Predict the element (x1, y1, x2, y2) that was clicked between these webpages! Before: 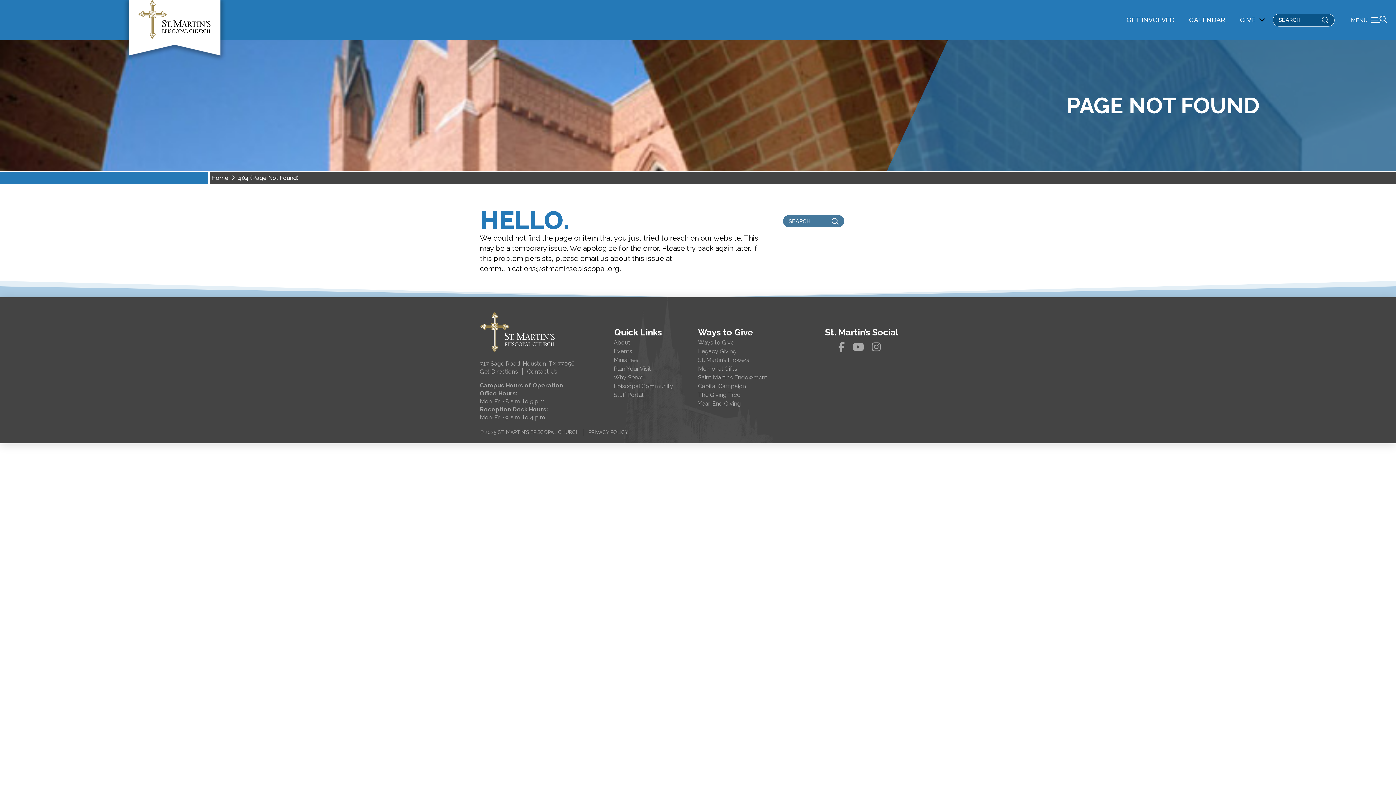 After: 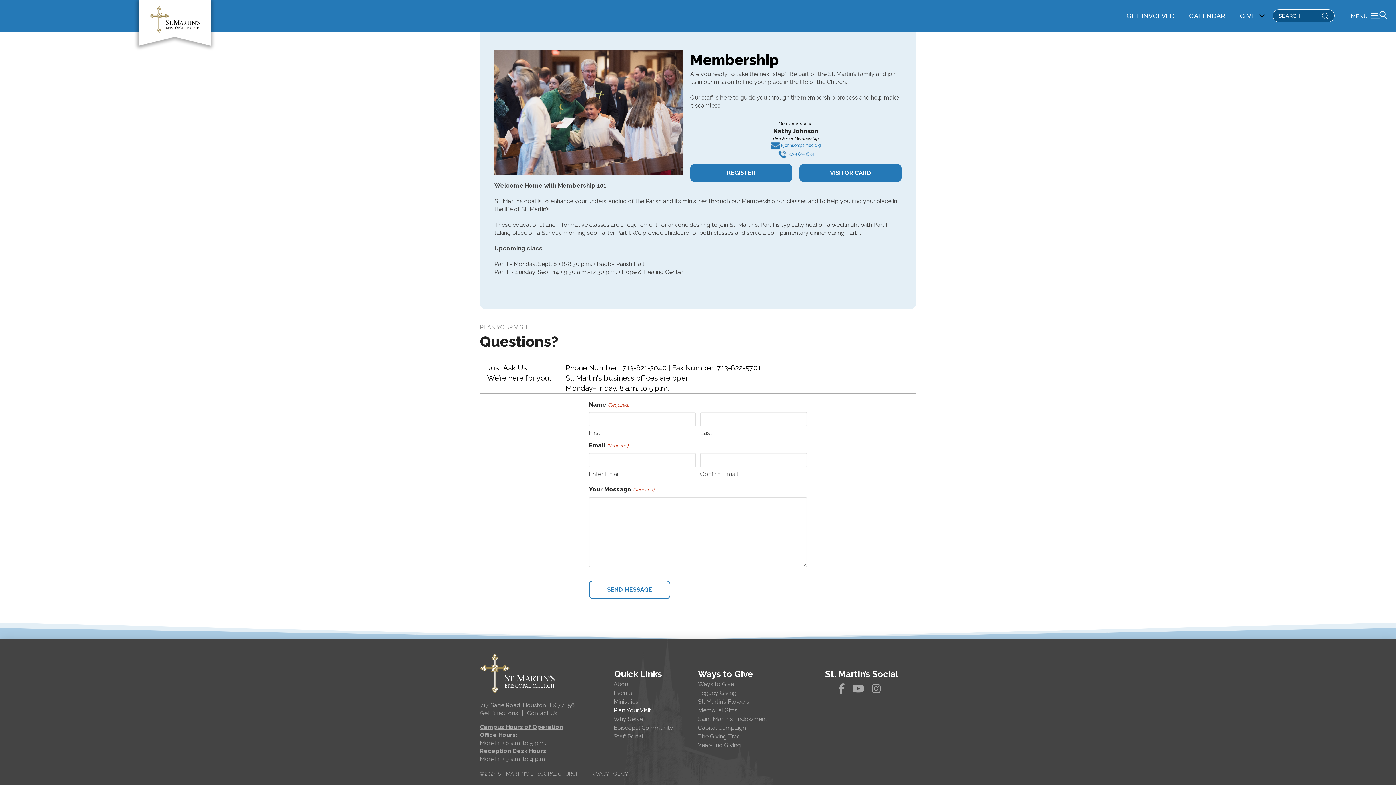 Action: label: Contact Us bbox: (527, 367, 557, 375)